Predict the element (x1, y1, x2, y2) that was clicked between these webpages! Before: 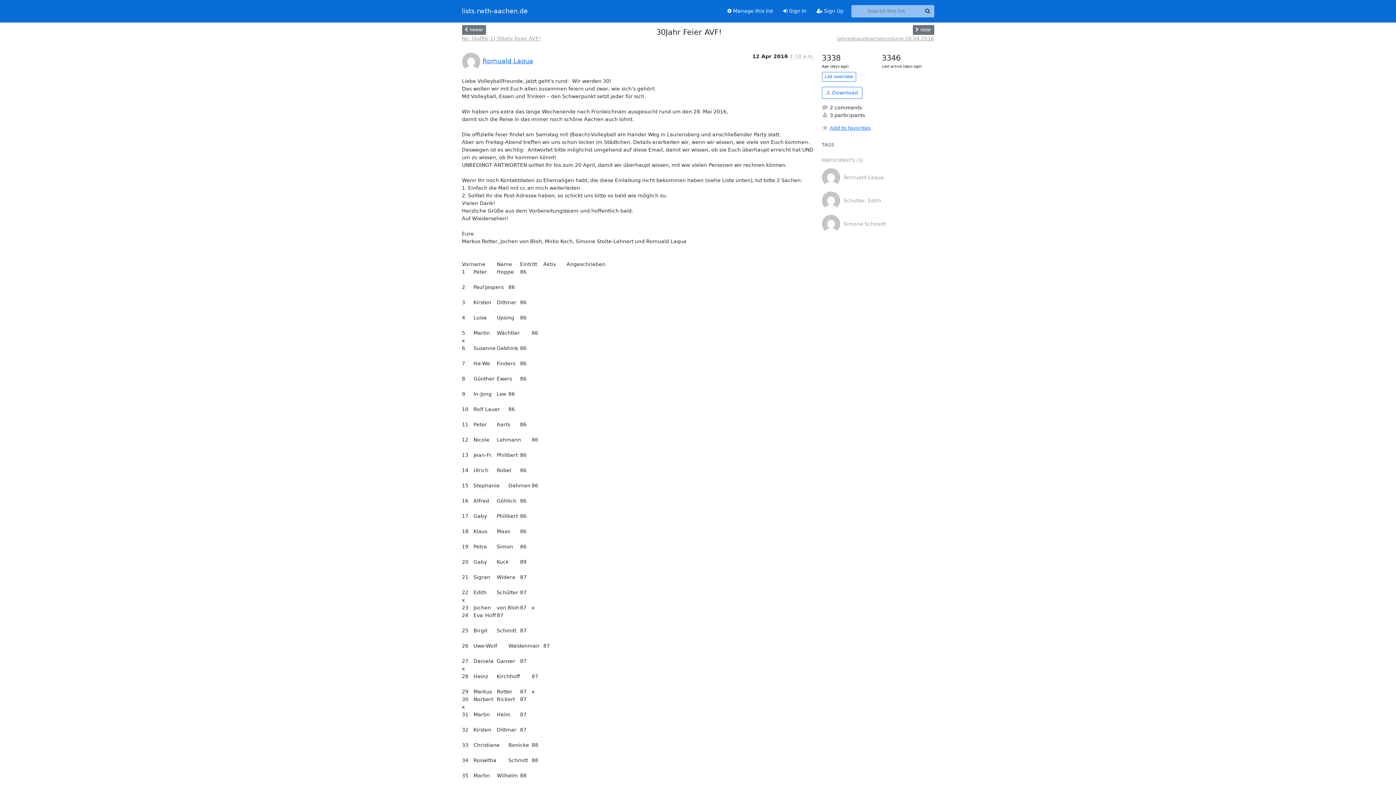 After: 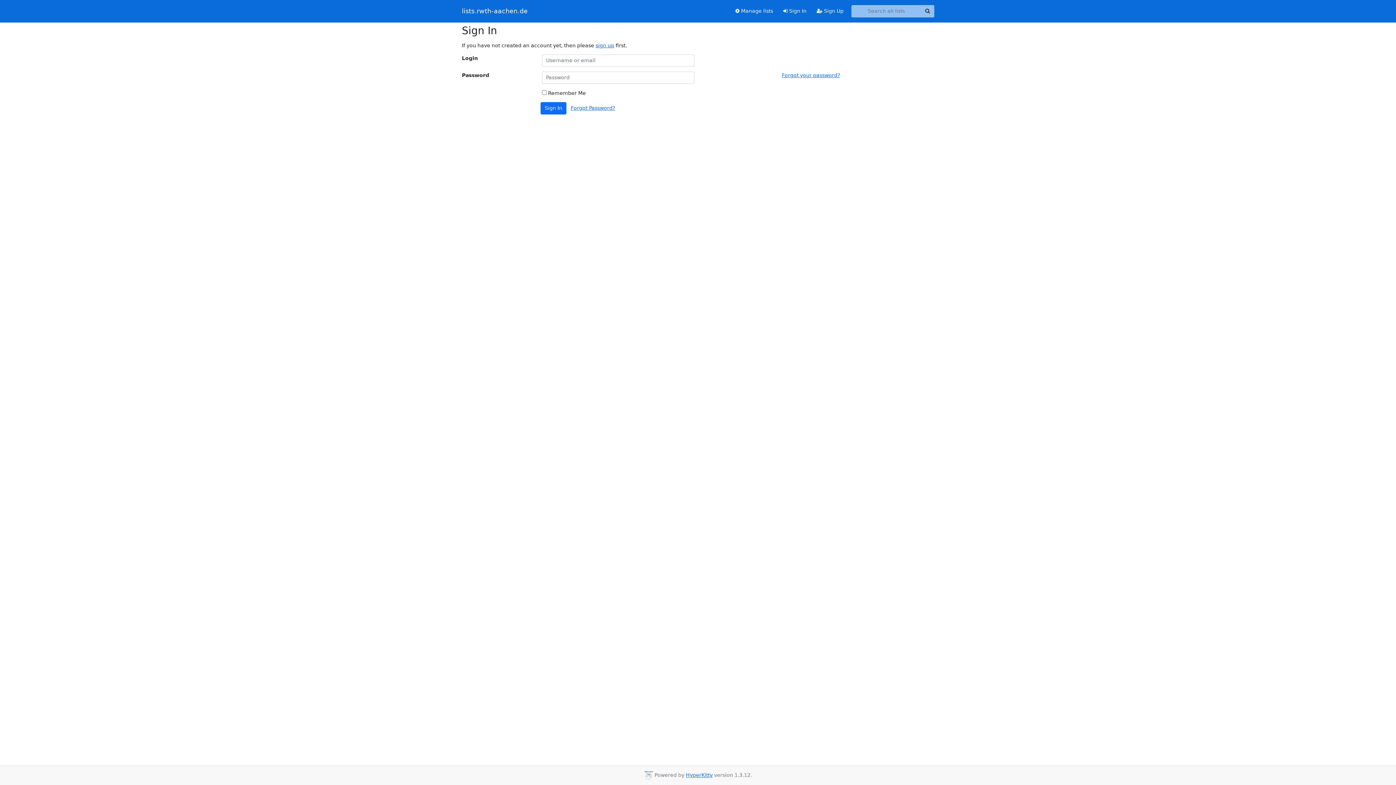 Action: label:  Sign In bbox: (778, 4, 811, 17)